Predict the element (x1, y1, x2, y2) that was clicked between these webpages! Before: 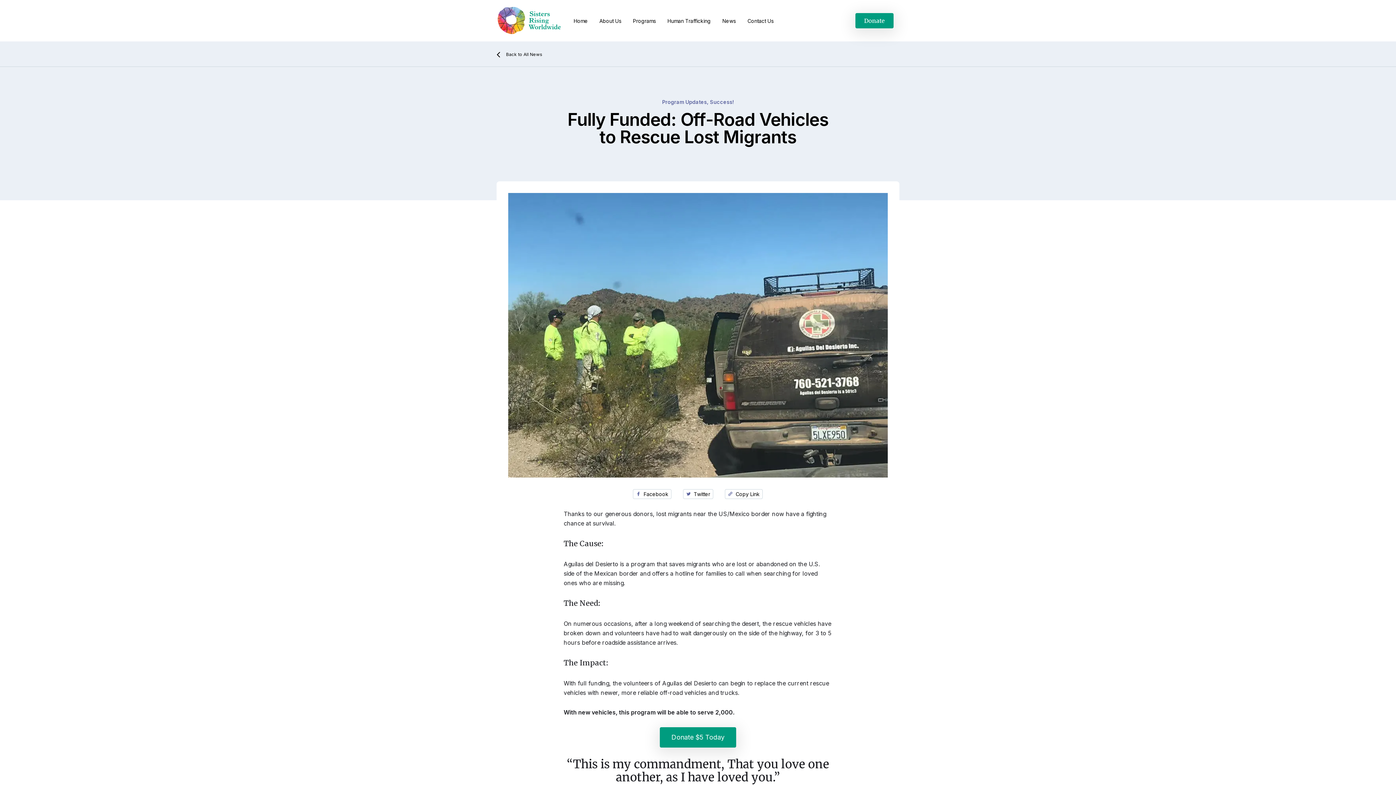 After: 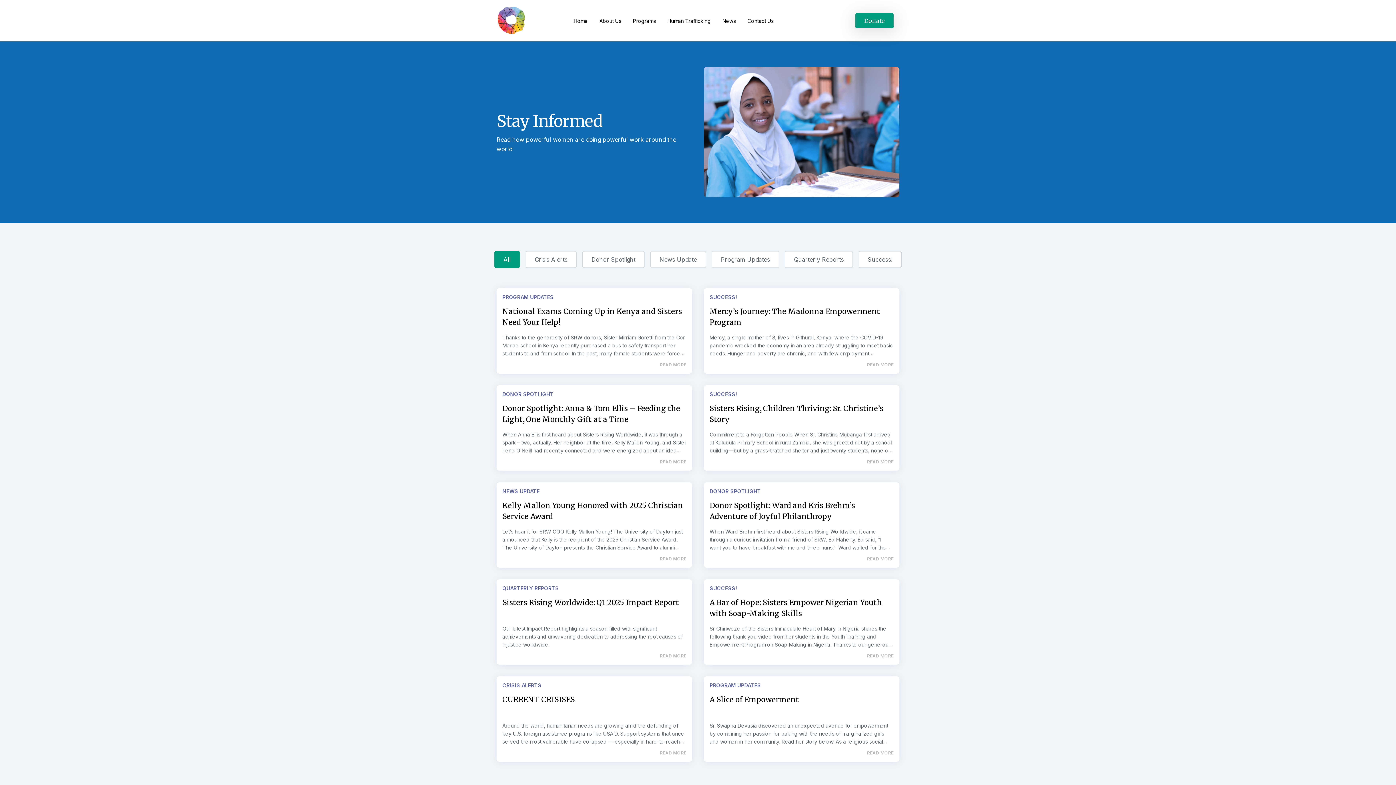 Action: bbox: (496, 50, 542, 57) label: Back to All News